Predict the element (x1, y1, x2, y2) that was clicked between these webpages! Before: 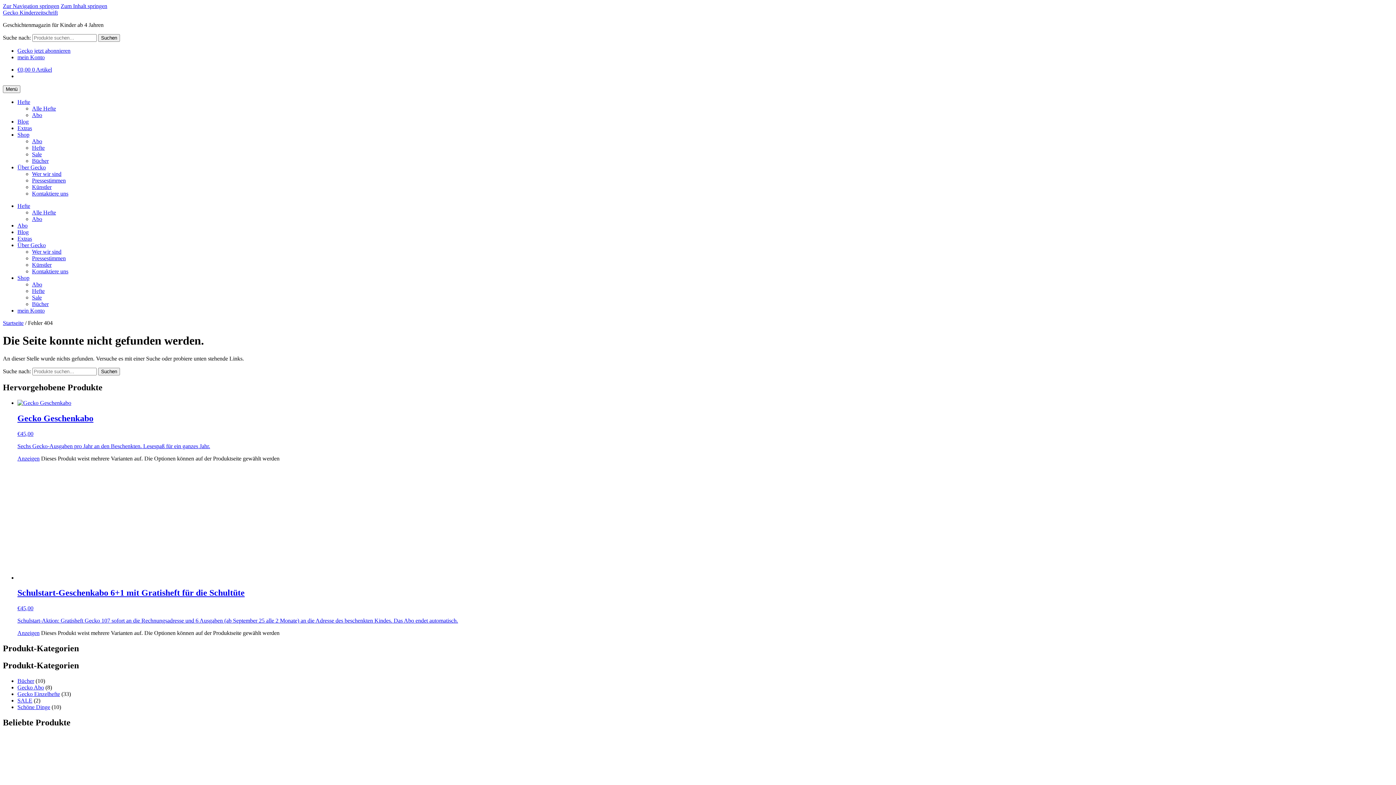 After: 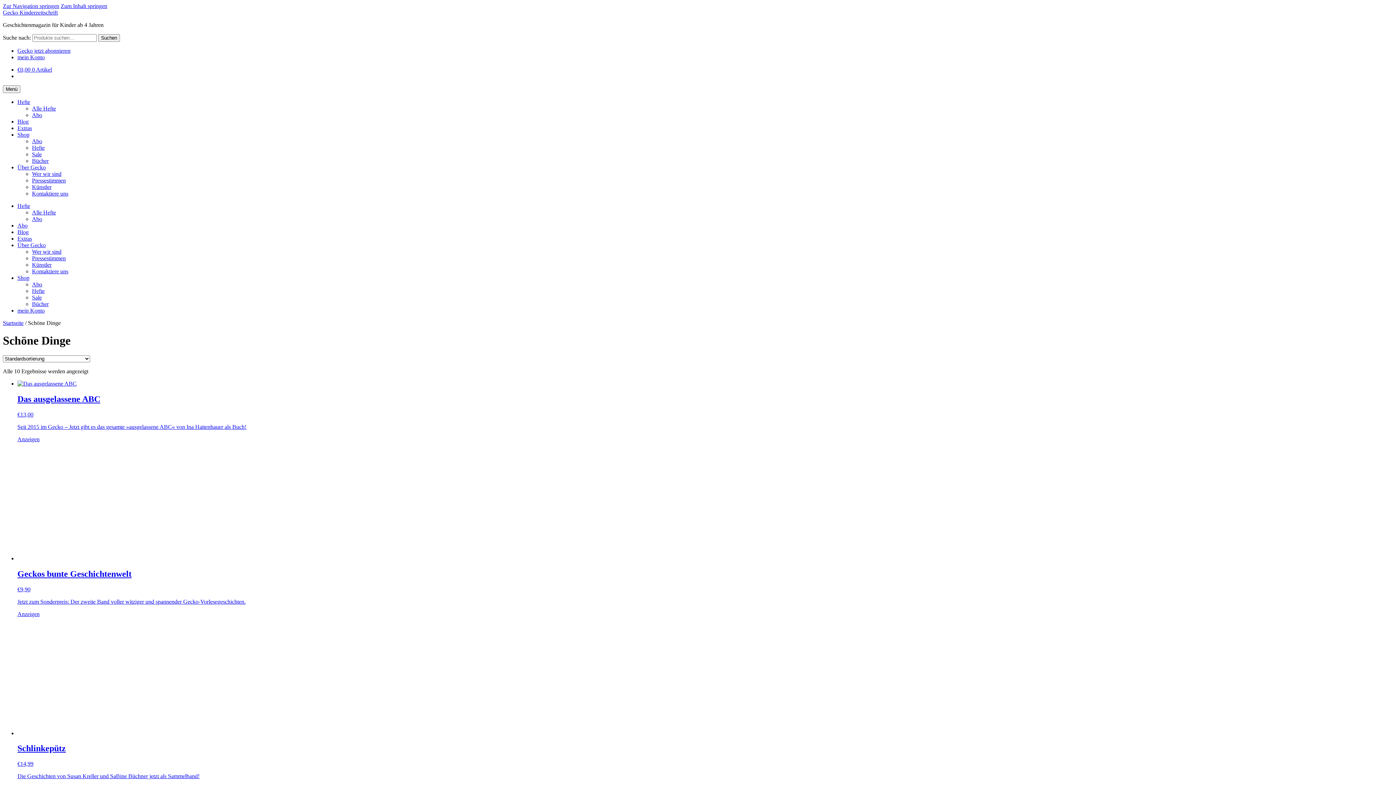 Action: bbox: (17, 704, 50, 710) label: Schöne Dinge